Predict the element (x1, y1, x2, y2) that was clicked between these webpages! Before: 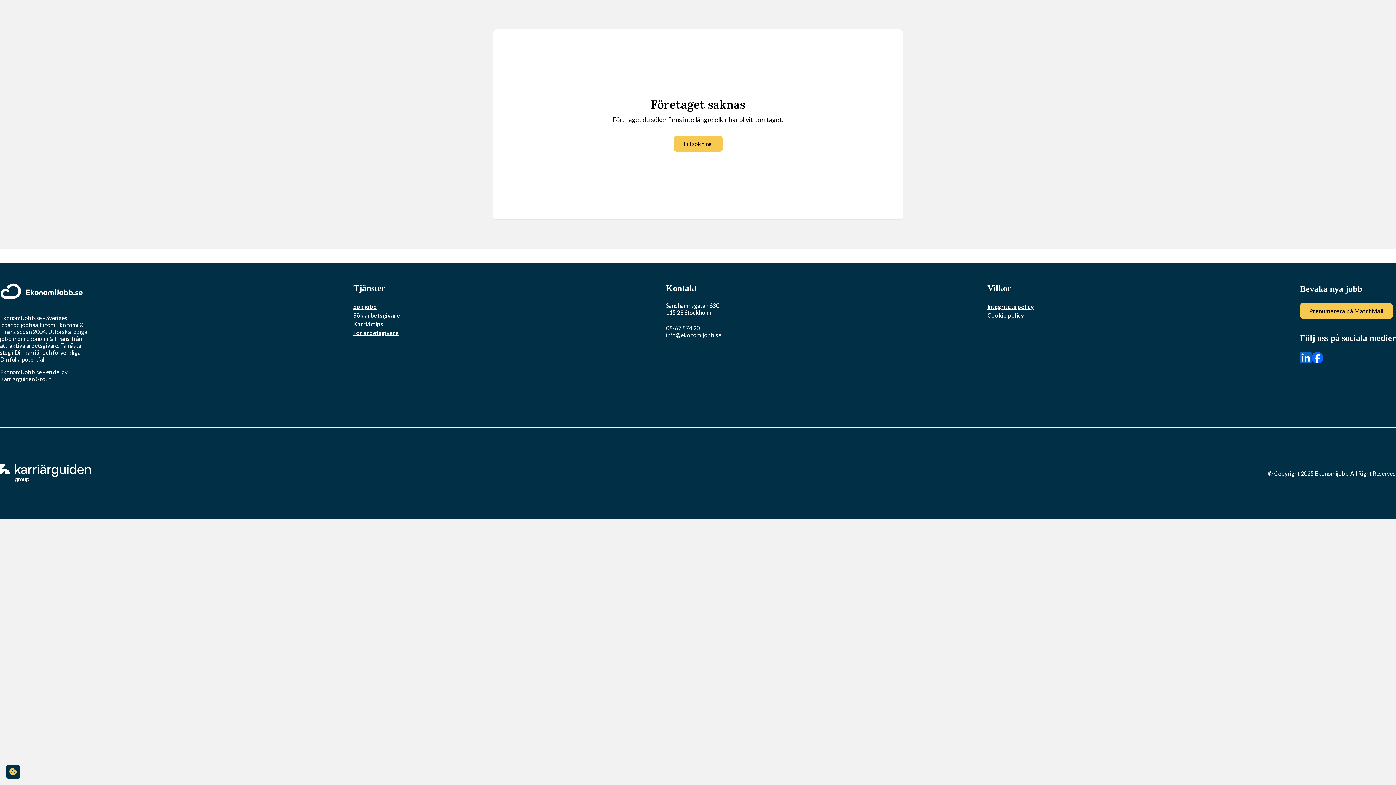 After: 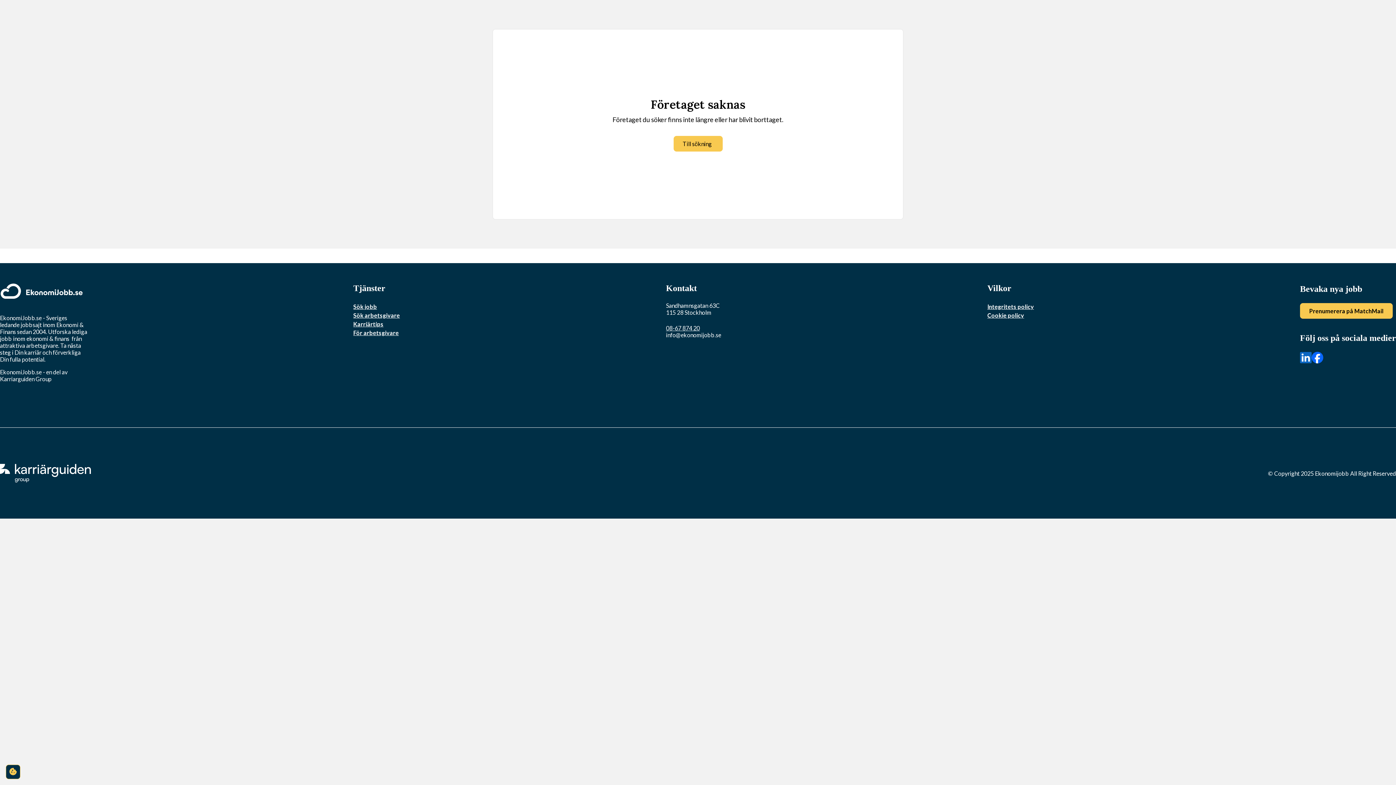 Action: label: Ring oss bbox: (666, 324, 700, 331)